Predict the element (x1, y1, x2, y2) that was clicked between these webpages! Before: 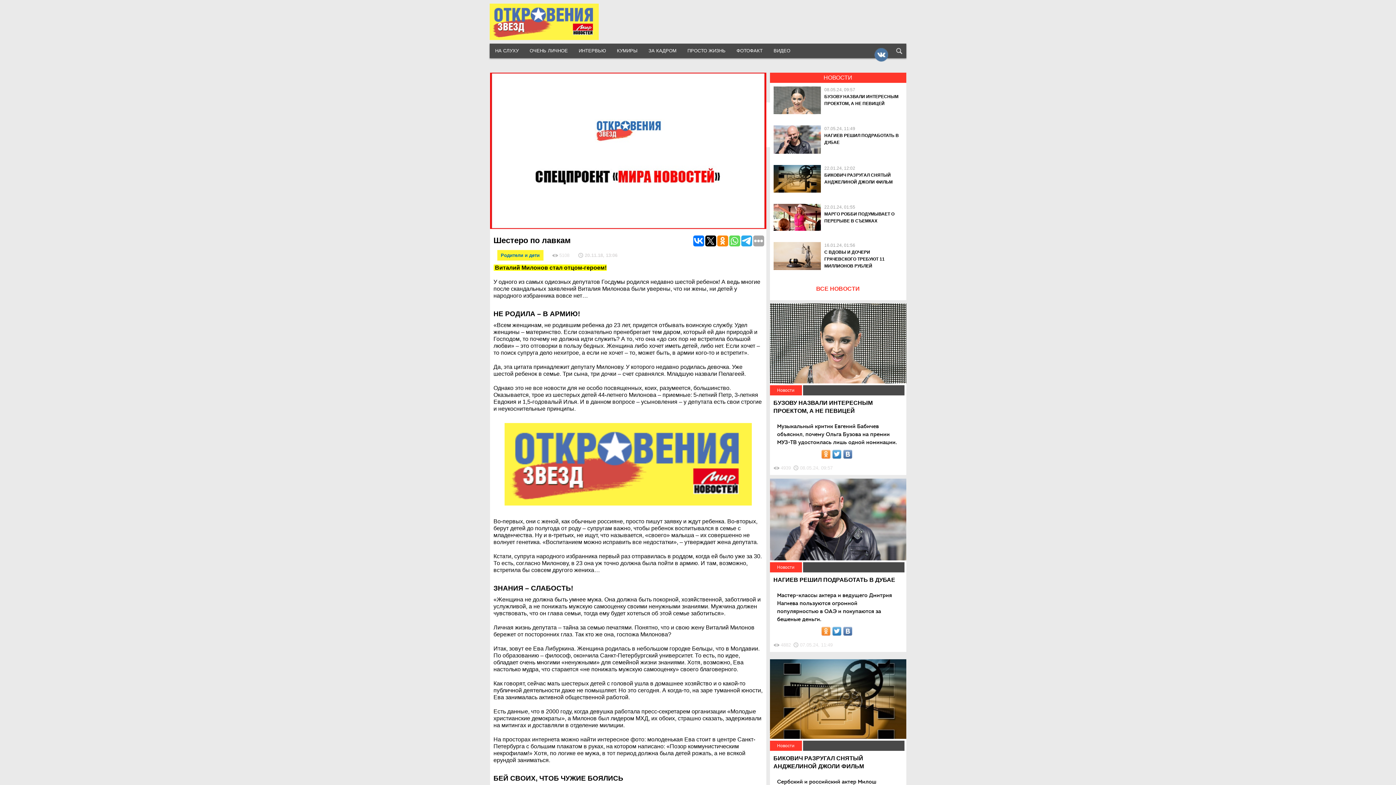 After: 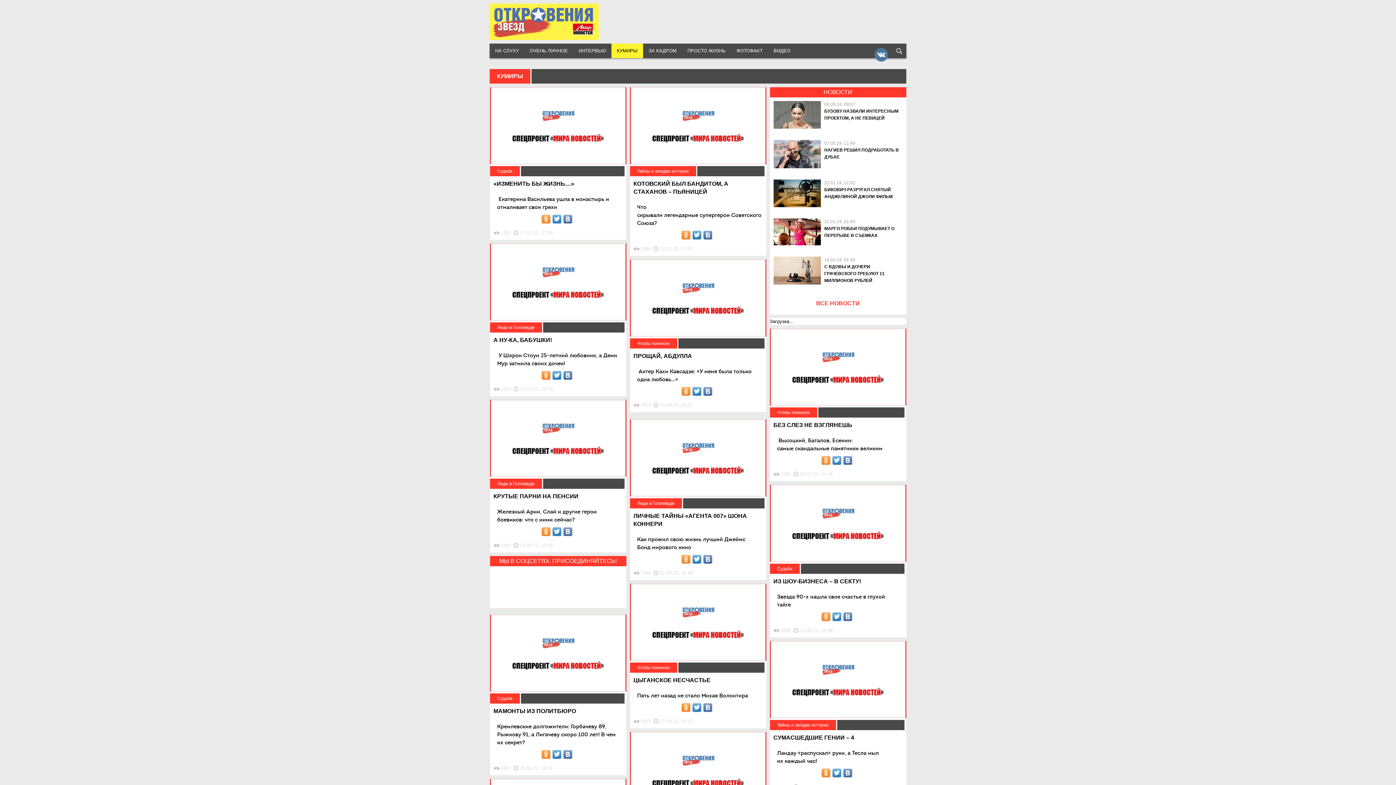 Action: label: КУМИРЫ bbox: (611, 43, 643, 58)